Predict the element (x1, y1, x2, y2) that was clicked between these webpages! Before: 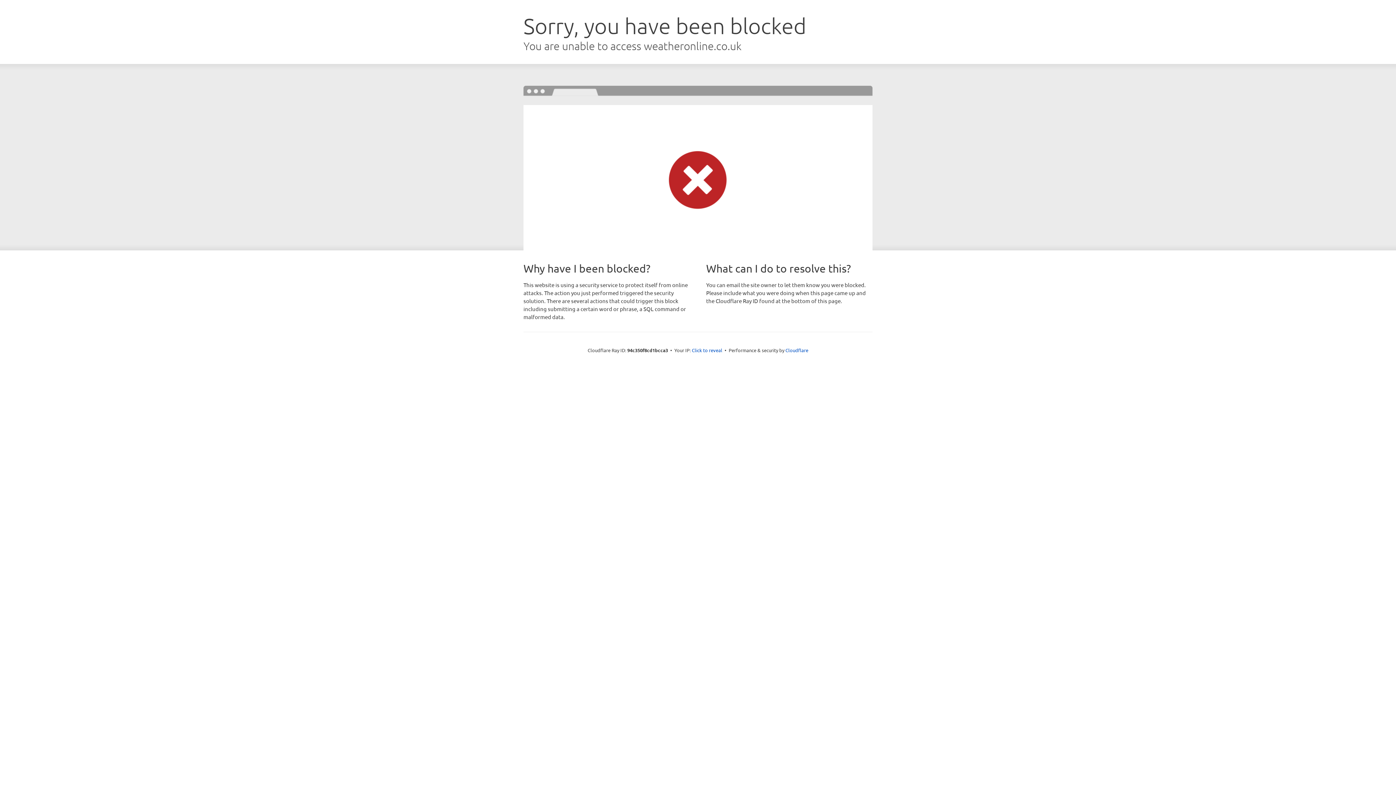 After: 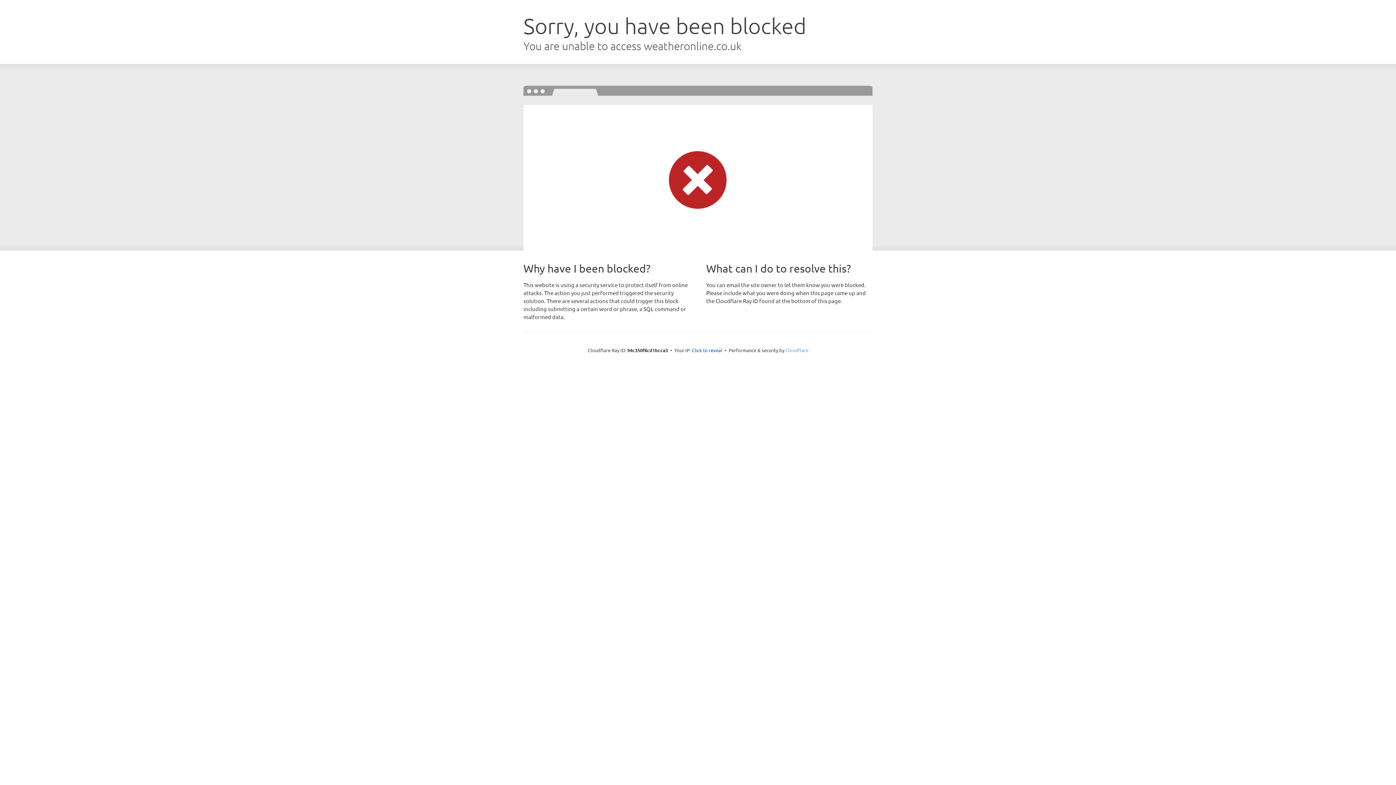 Action: bbox: (785, 347, 808, 353) label: Cloudflare